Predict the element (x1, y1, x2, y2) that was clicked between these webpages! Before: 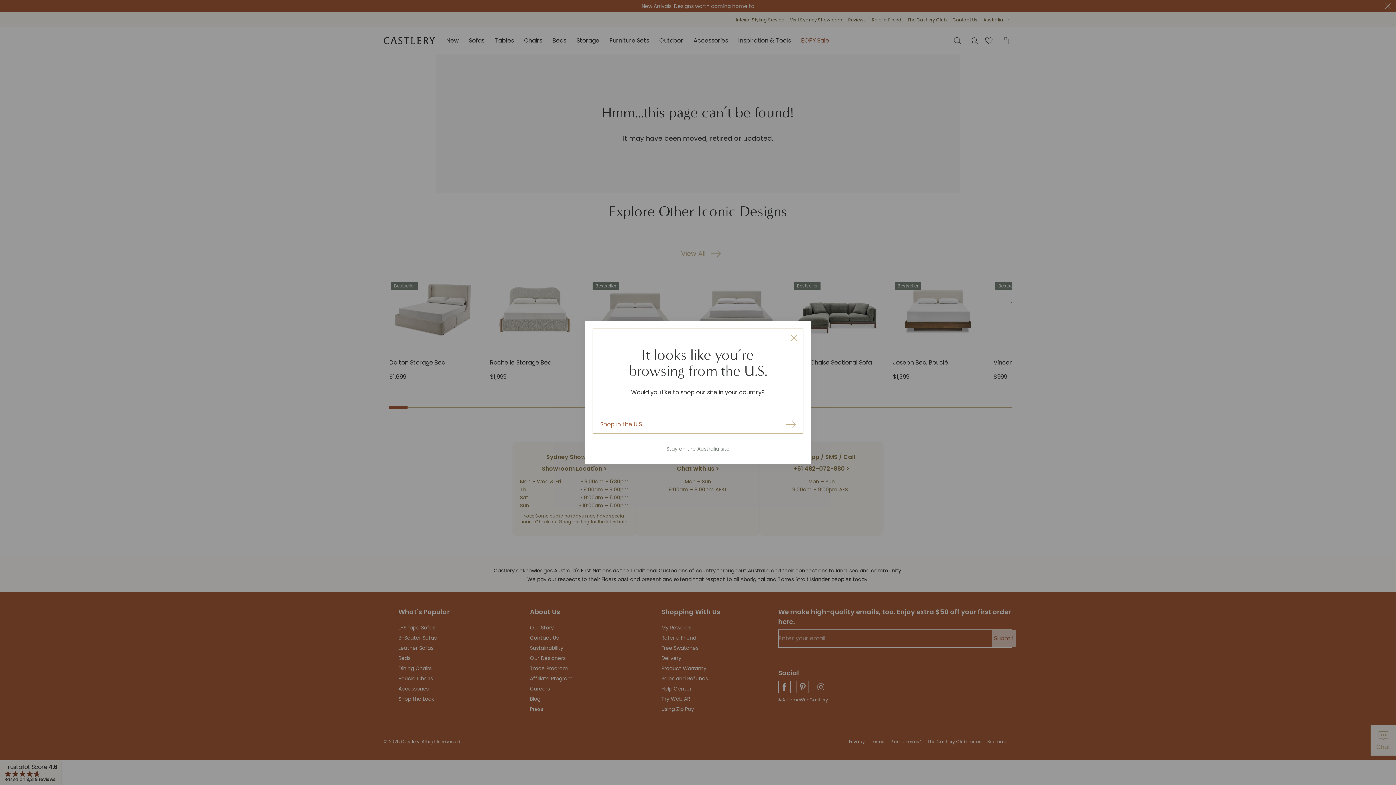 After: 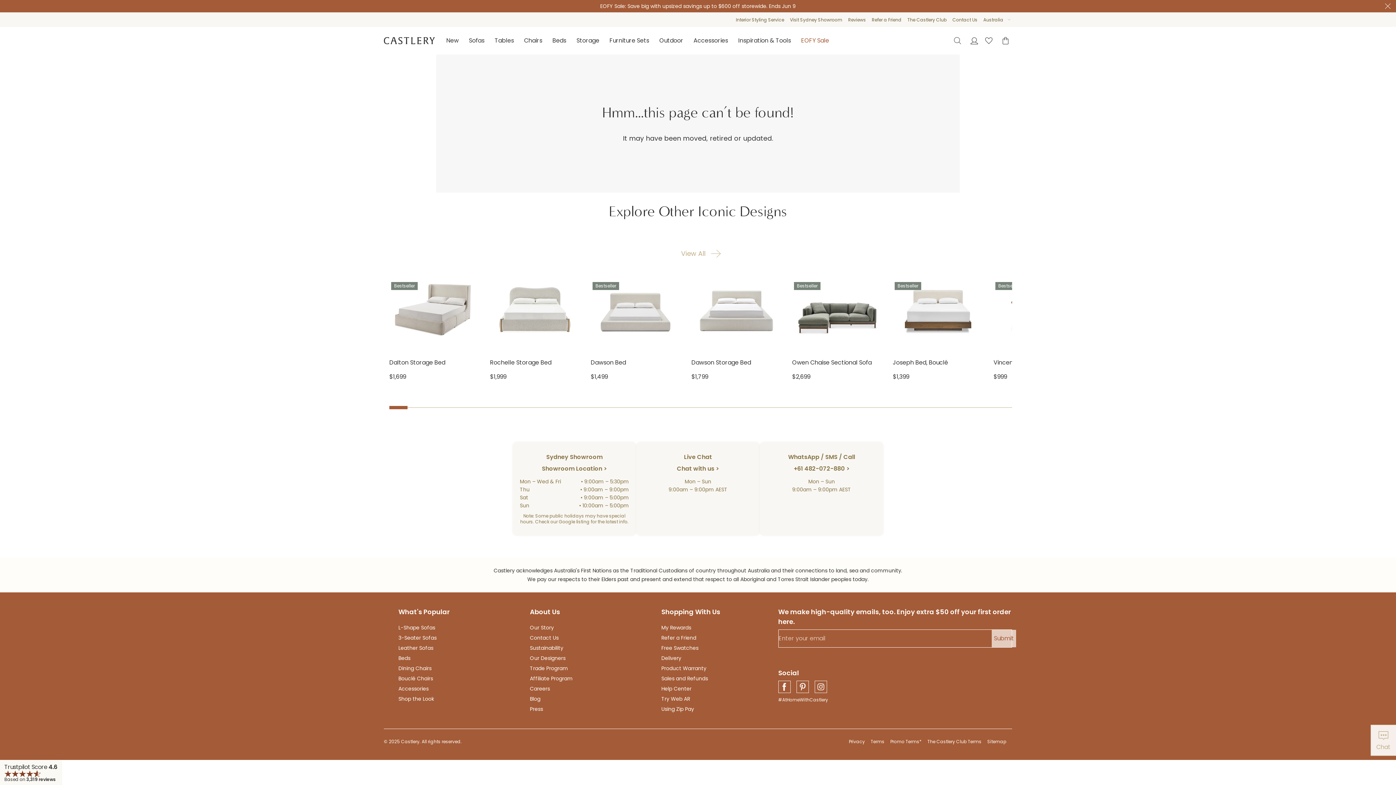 Action: bbox: (592, 445, 803, 453) label: Stay on the Australia site